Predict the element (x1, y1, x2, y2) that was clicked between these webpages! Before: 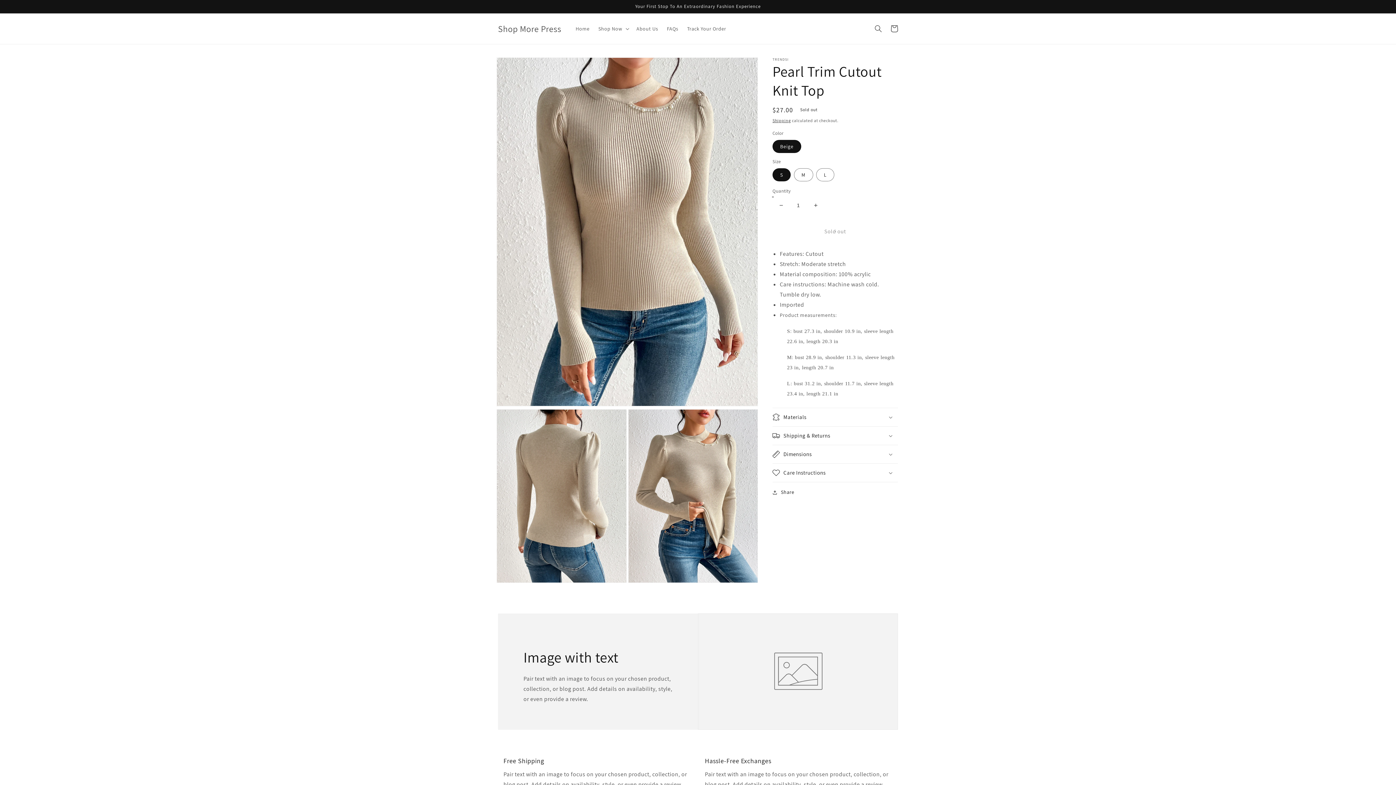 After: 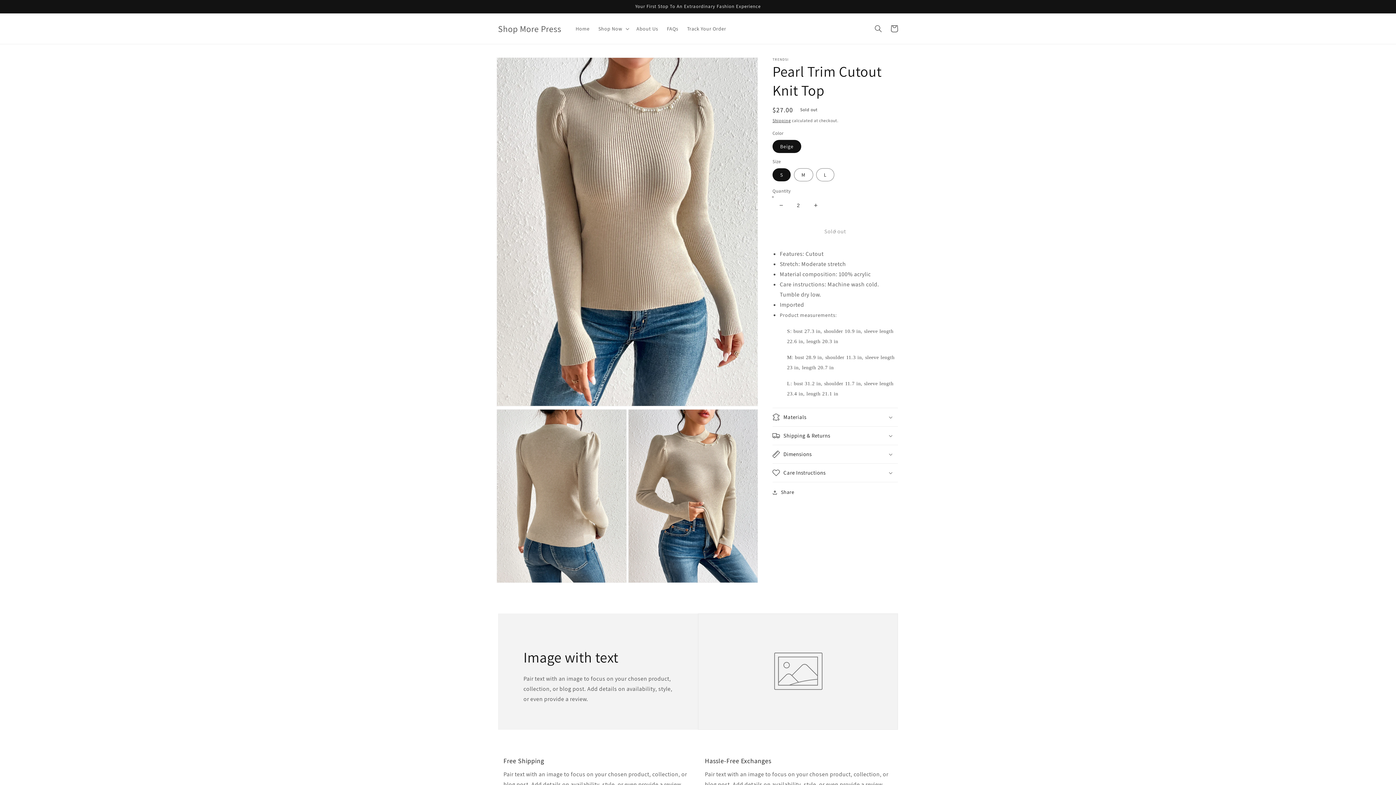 Action: bbox: (807, 196, 824, 213) label: Increase quantity for Pearl Trim Cutout Knit Top